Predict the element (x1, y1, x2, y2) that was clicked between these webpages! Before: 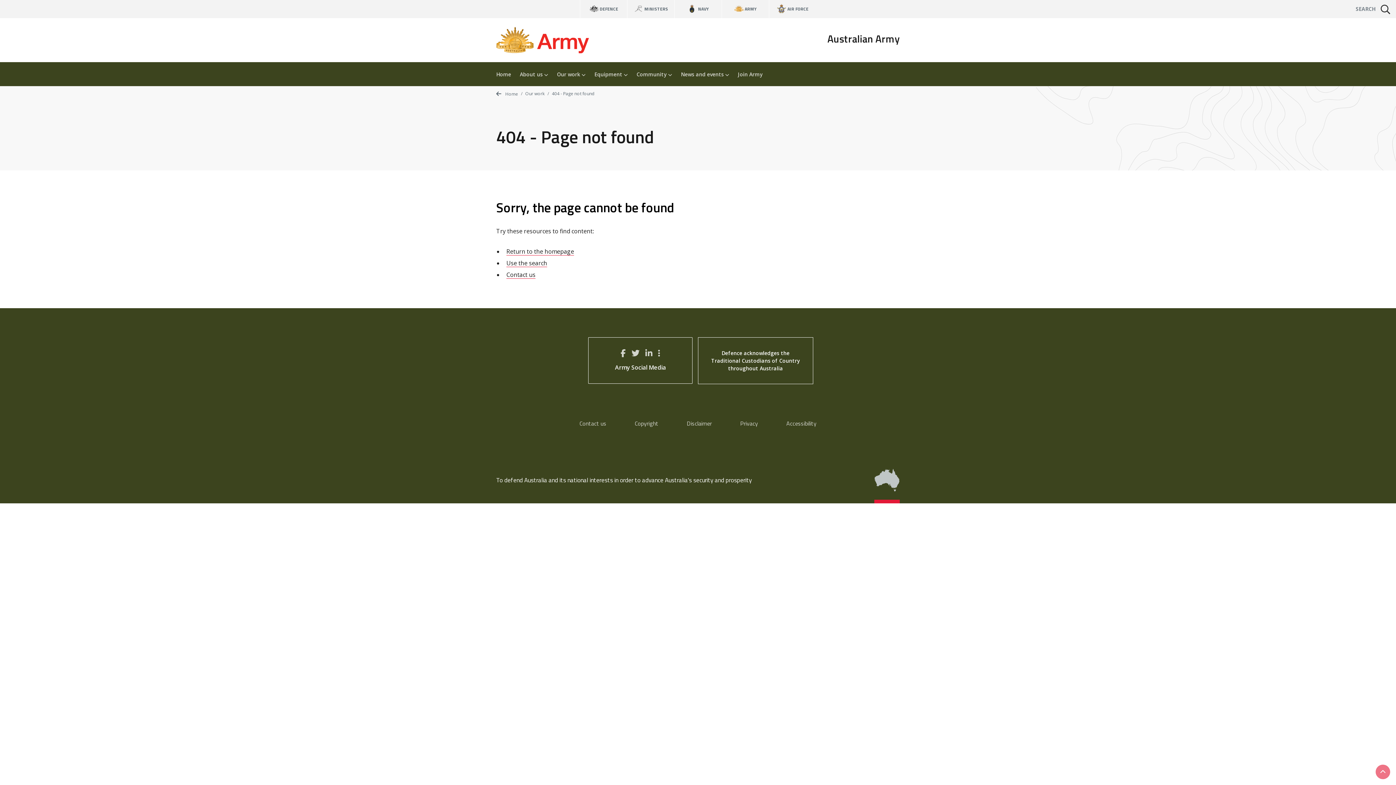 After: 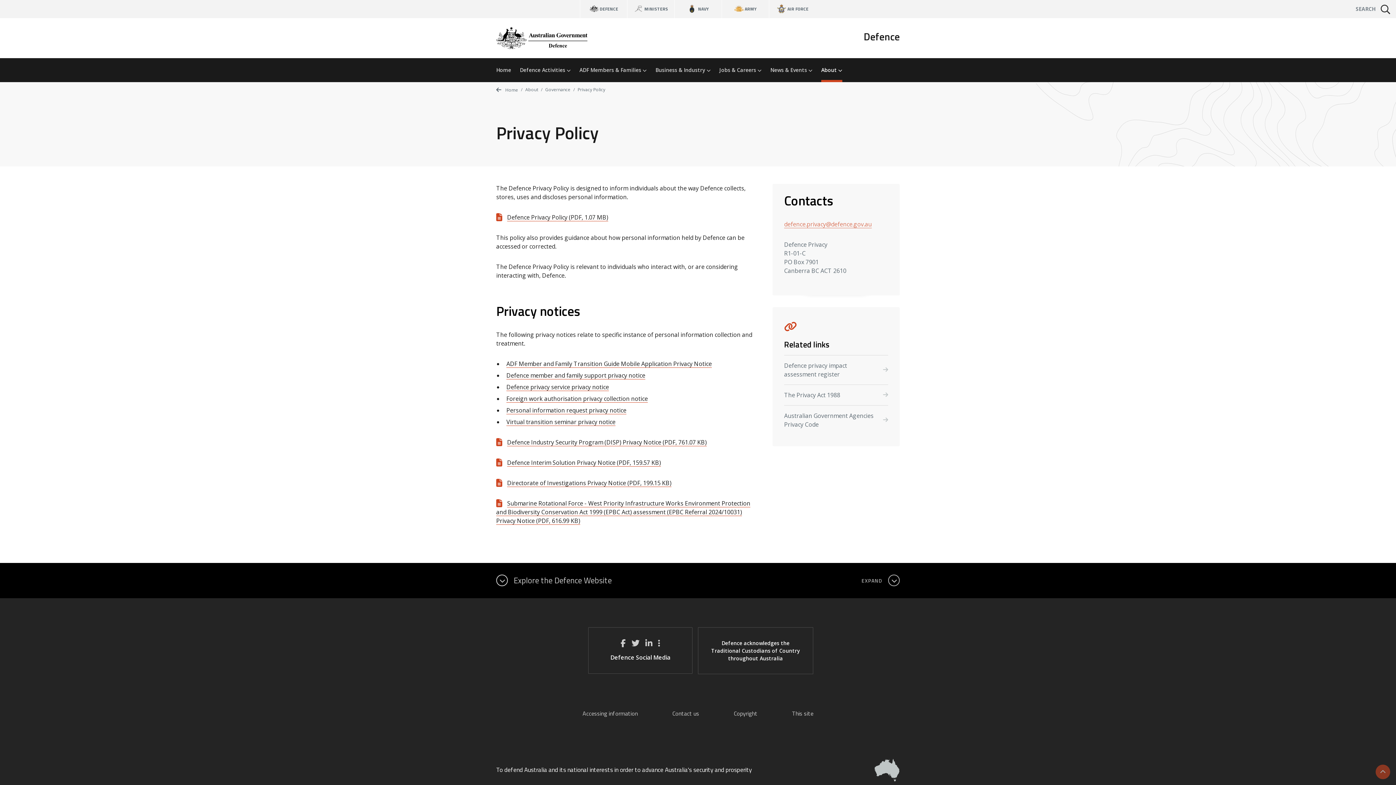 Action: label: Privacy bbox: (740, 419, 758, 428)